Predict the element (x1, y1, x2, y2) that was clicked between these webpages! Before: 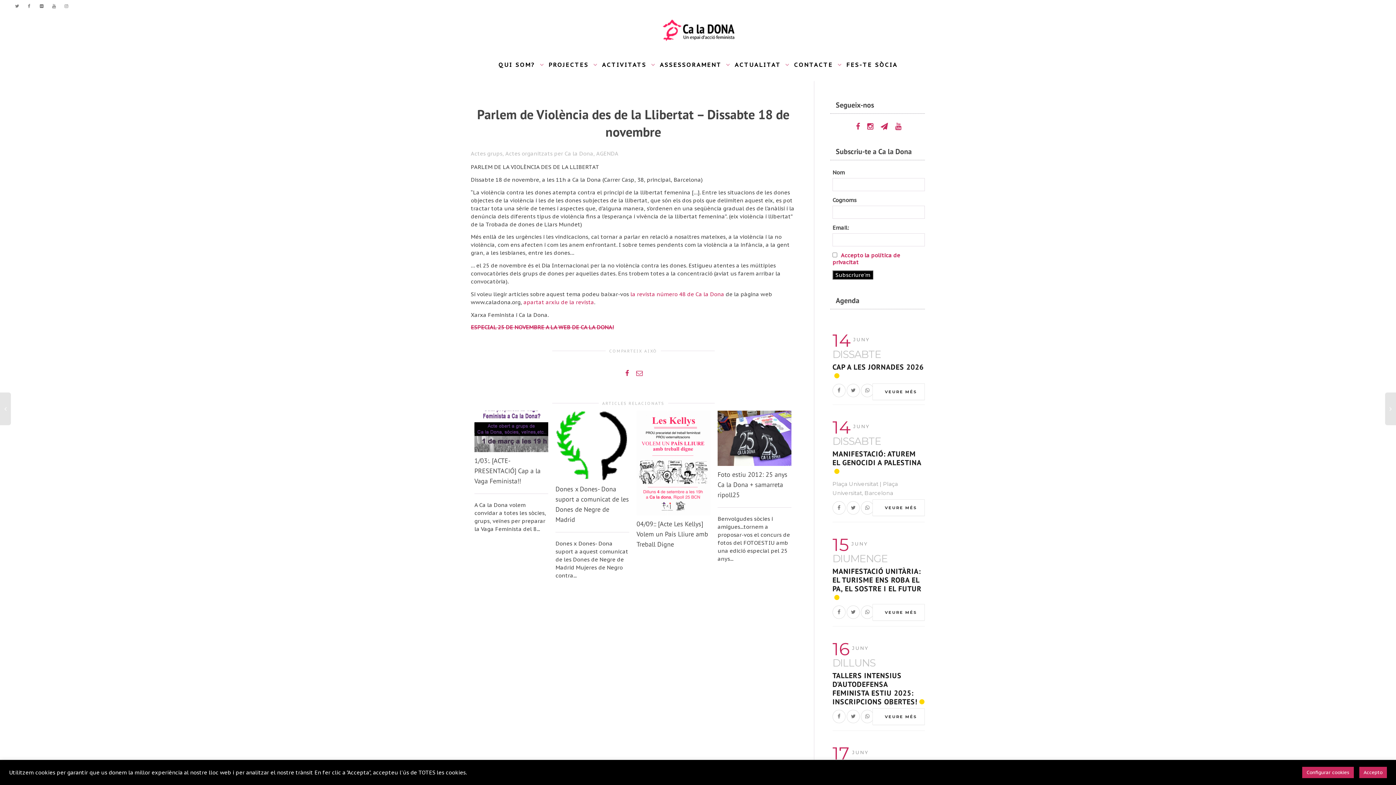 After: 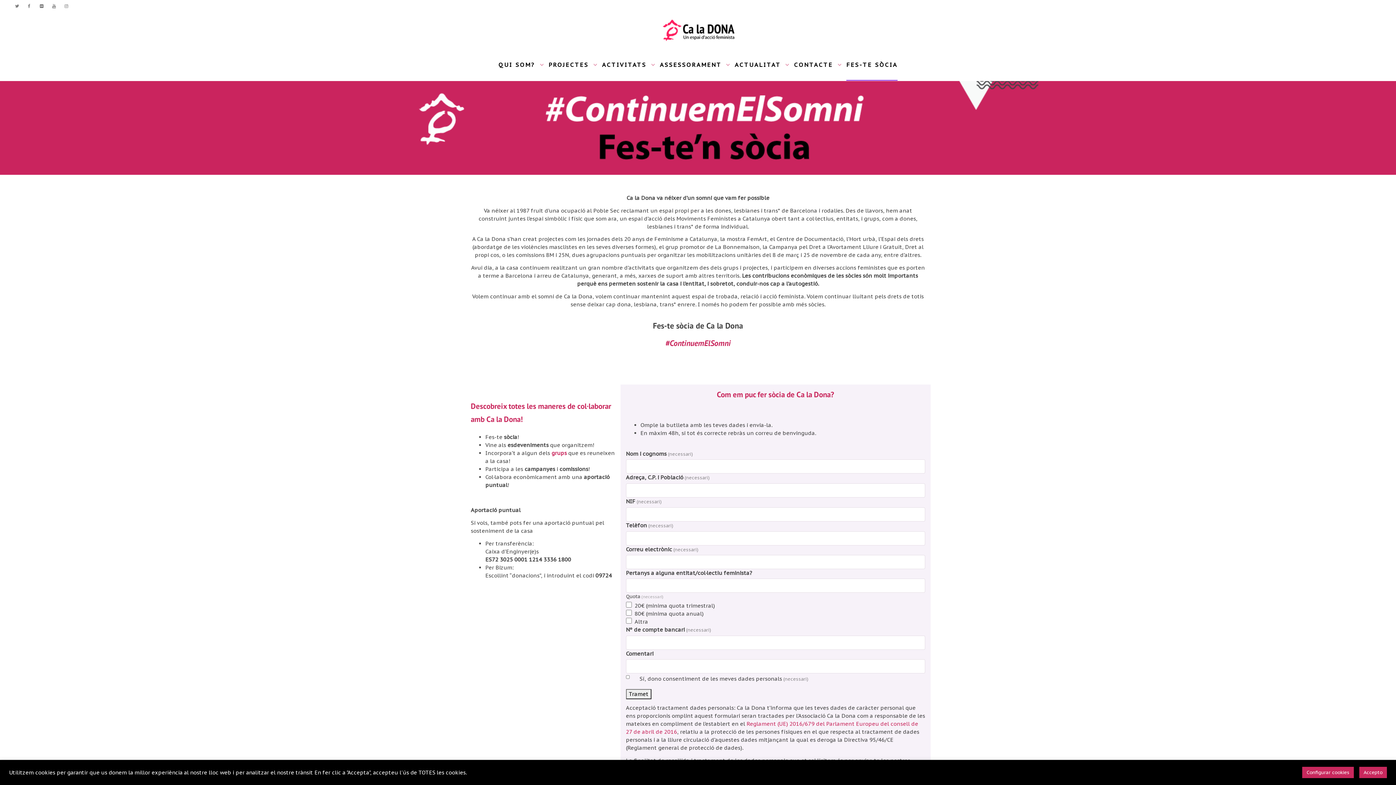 Action: label: FES-TE SÒCIA bbox: (846, 48, 897, 80)